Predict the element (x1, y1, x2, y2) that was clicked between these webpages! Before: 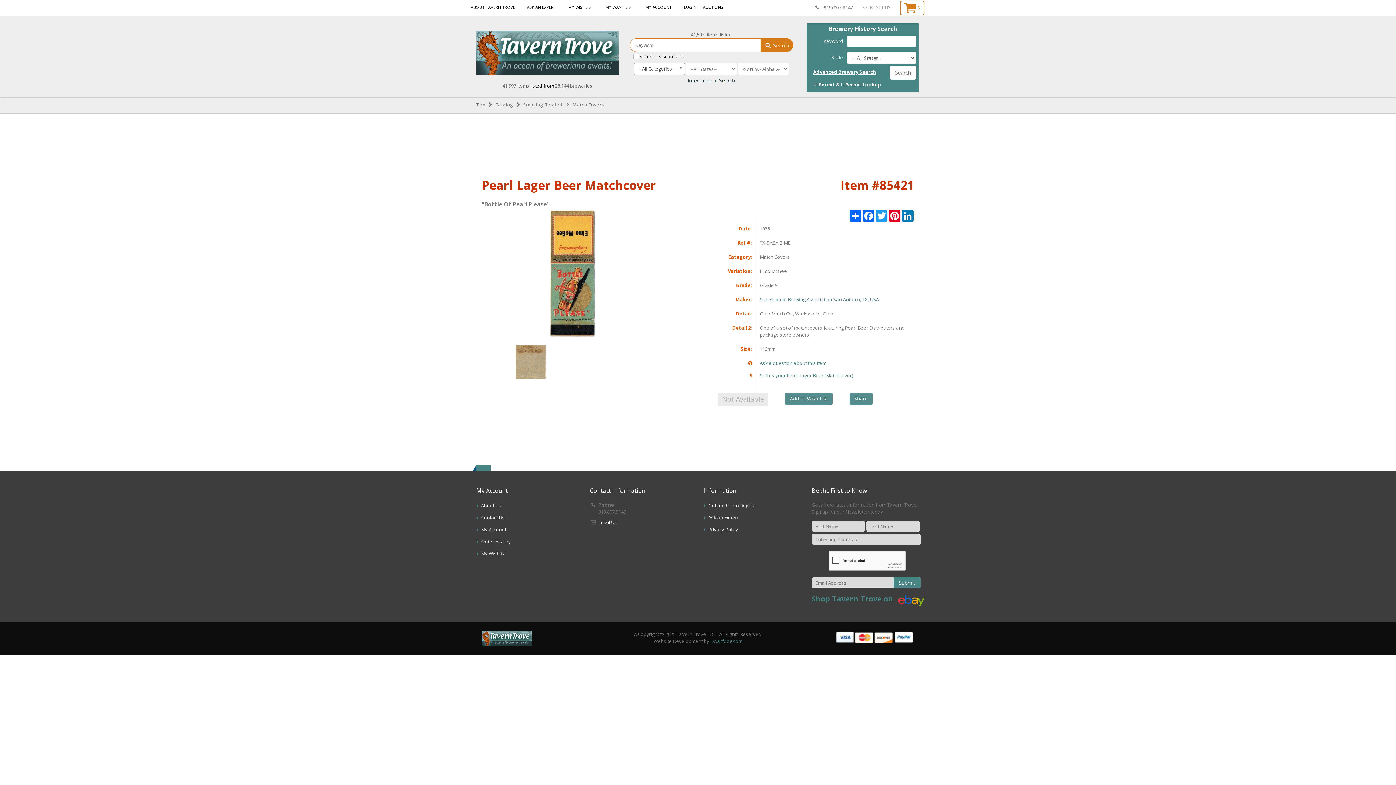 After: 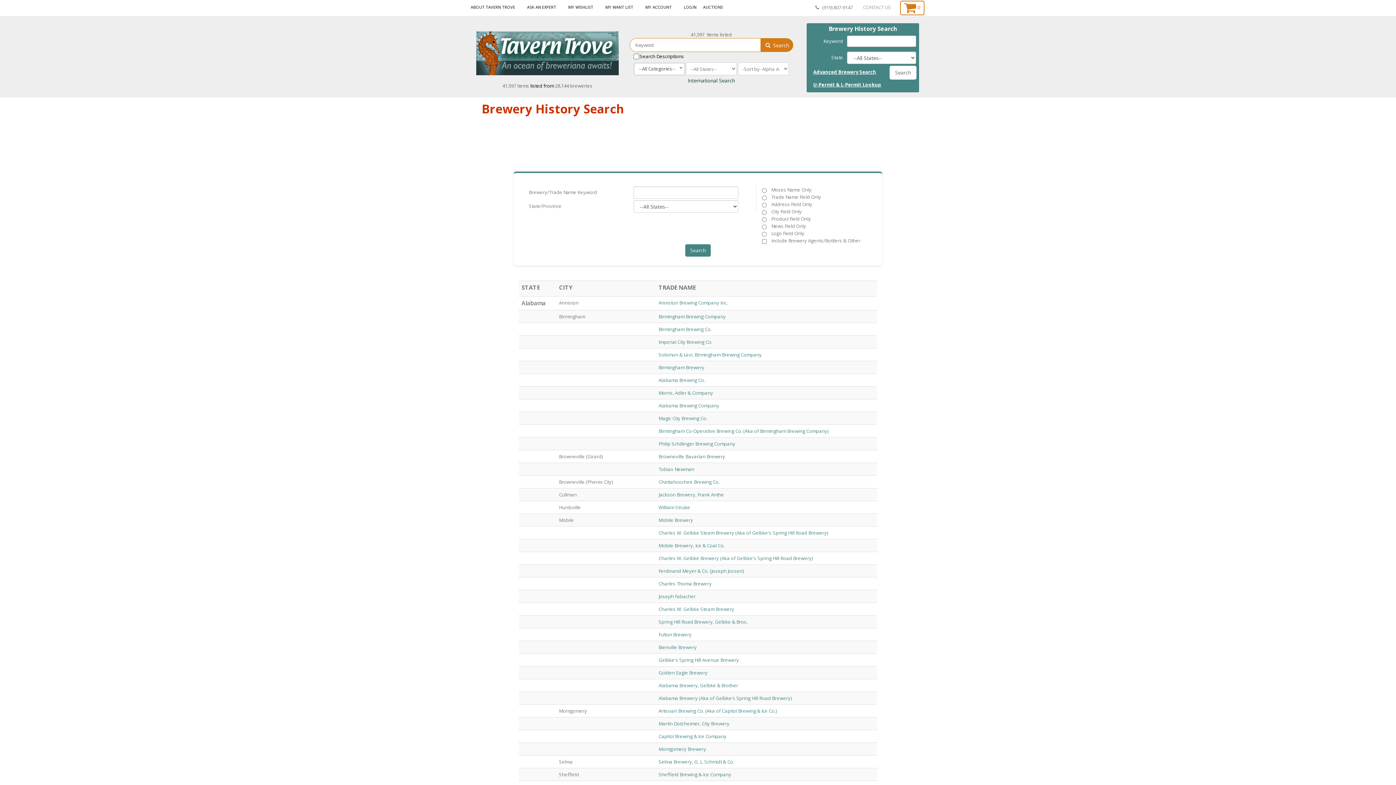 Action: bbox: (813, 65, 876, 78) label: Advanced Brewery Search